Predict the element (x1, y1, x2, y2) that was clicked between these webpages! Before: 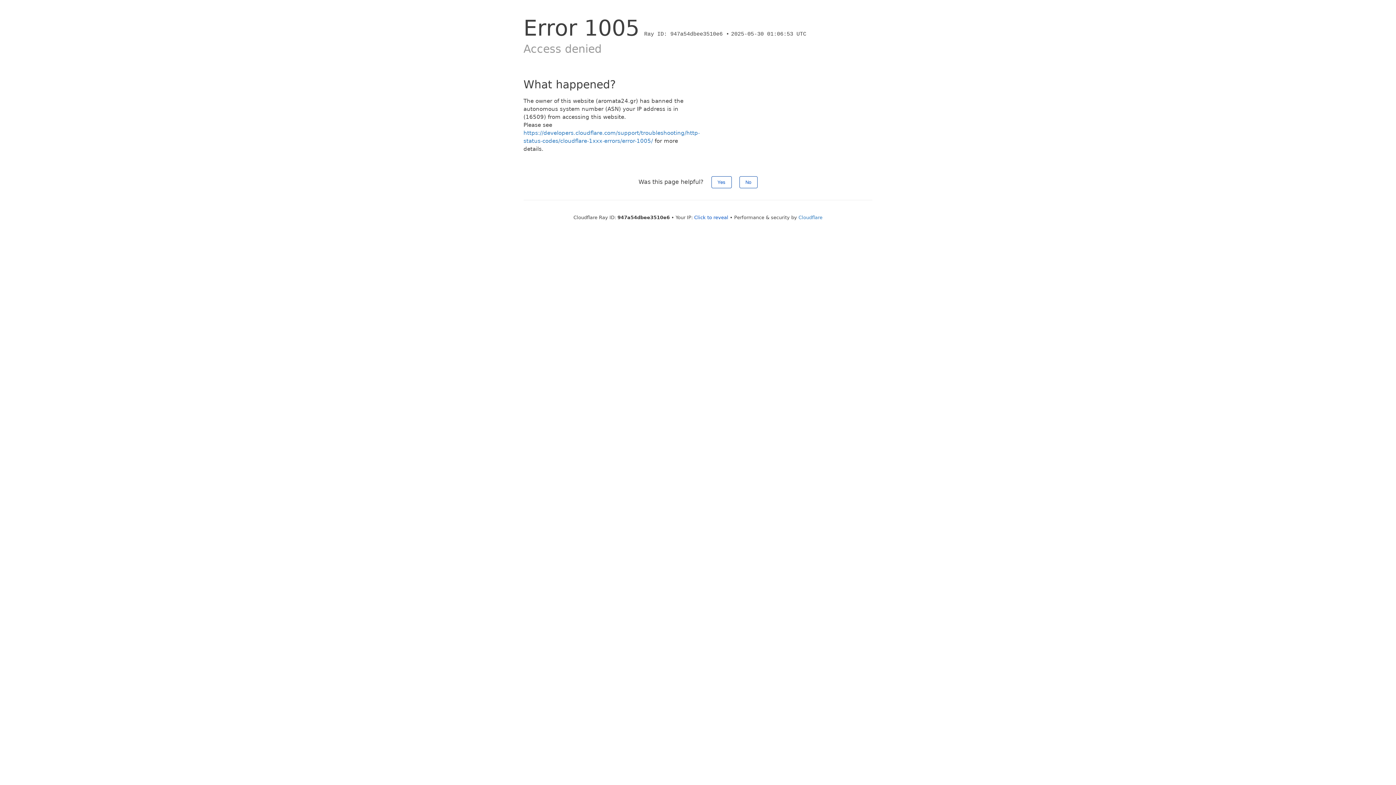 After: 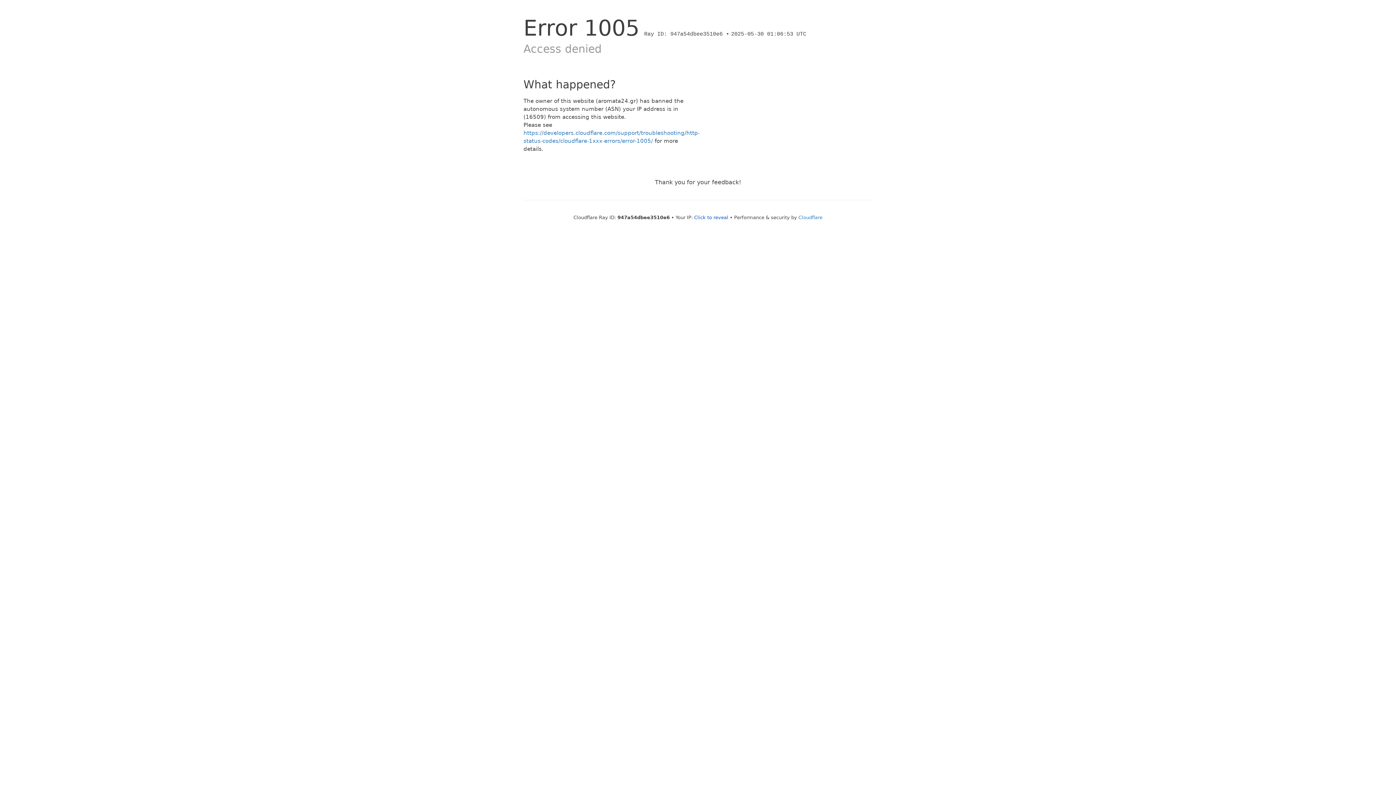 Action: bbox: (739, 176, 757, 188) label: No